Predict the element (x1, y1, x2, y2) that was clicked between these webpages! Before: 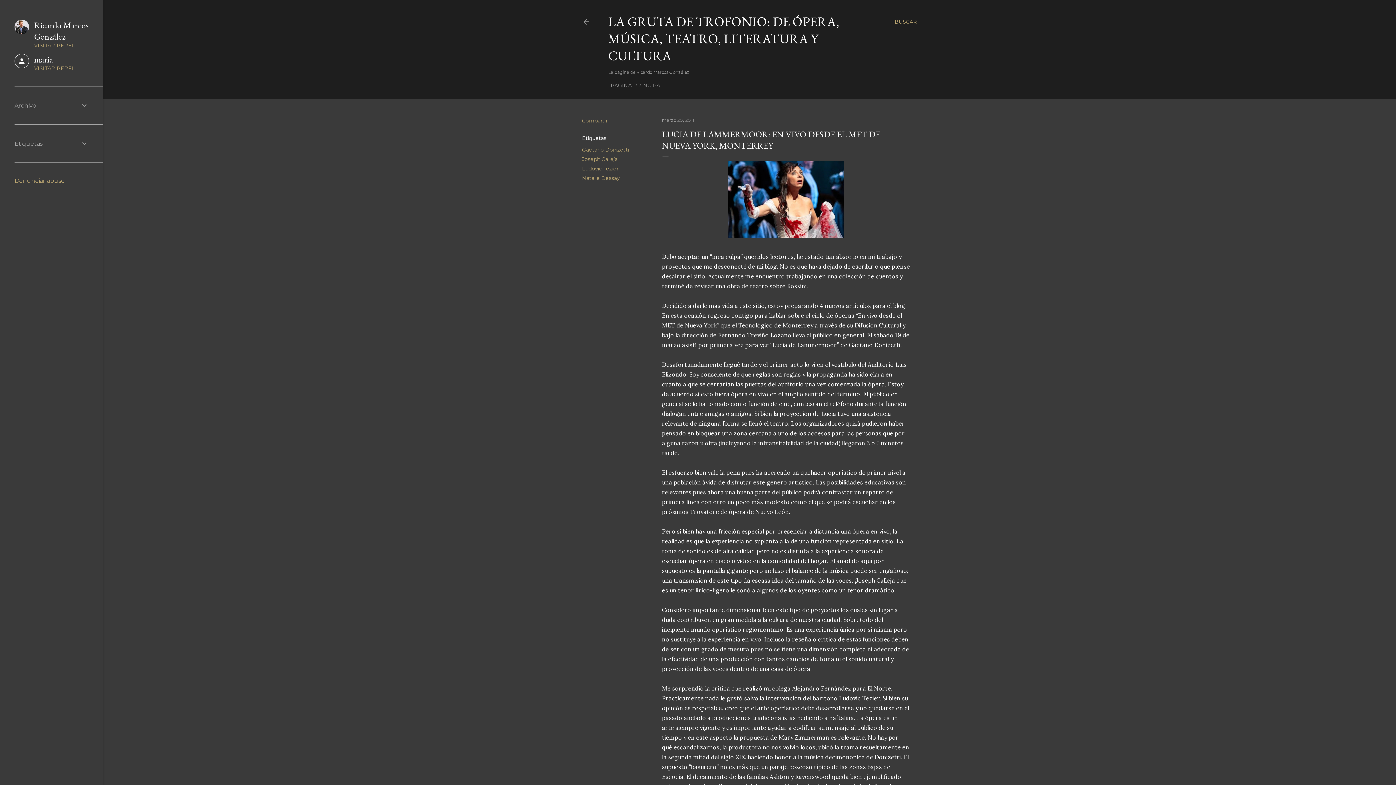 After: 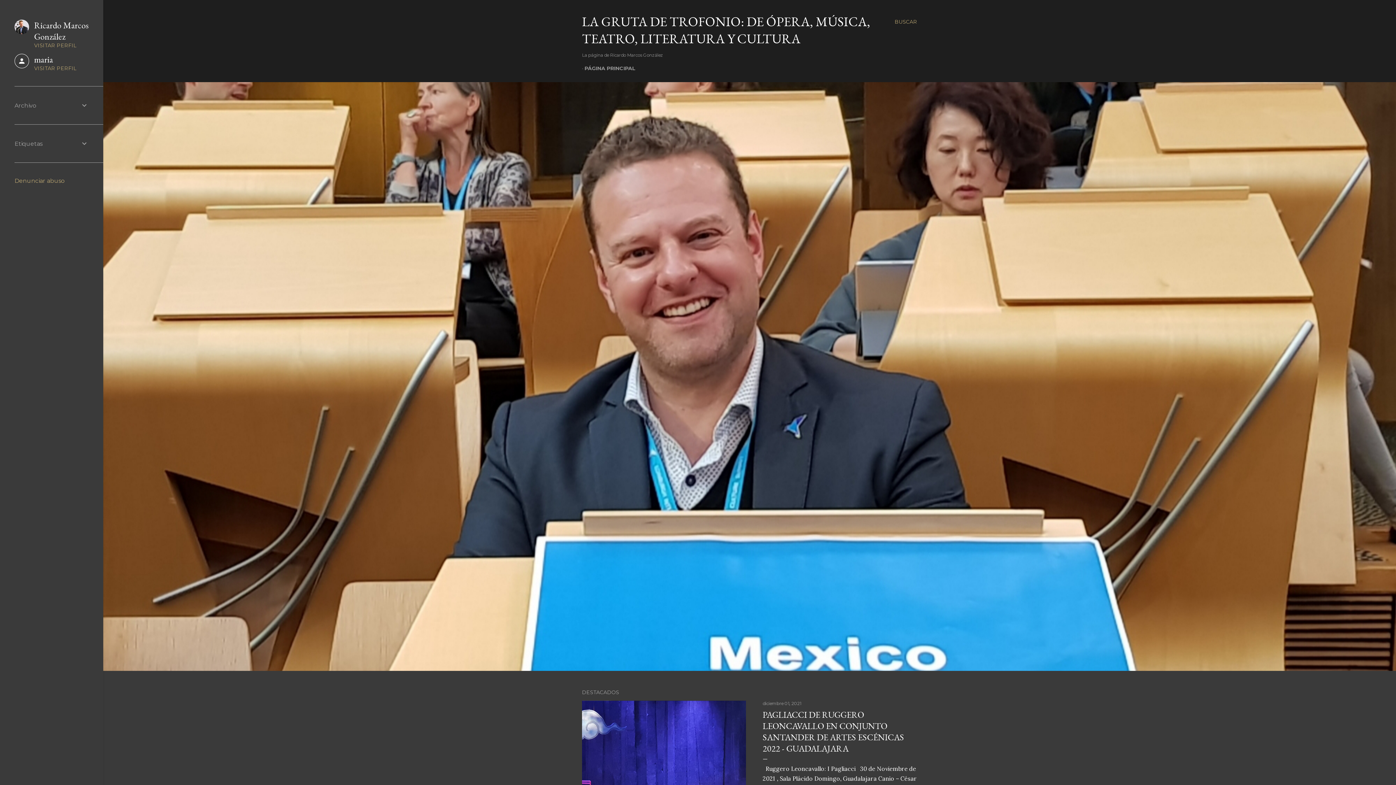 Action: label: PÁGINA PRINCIPAL bbox: (610, 82, 663, 88)